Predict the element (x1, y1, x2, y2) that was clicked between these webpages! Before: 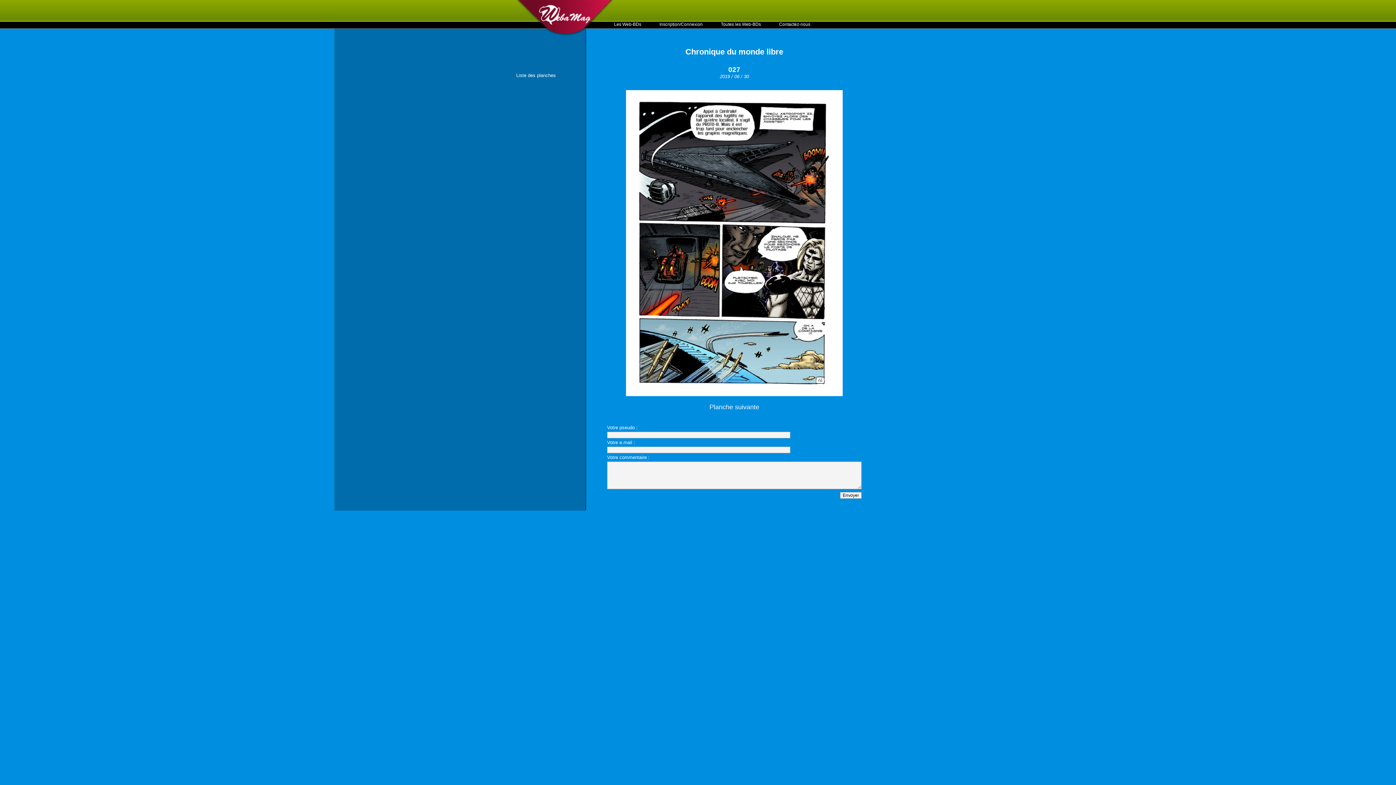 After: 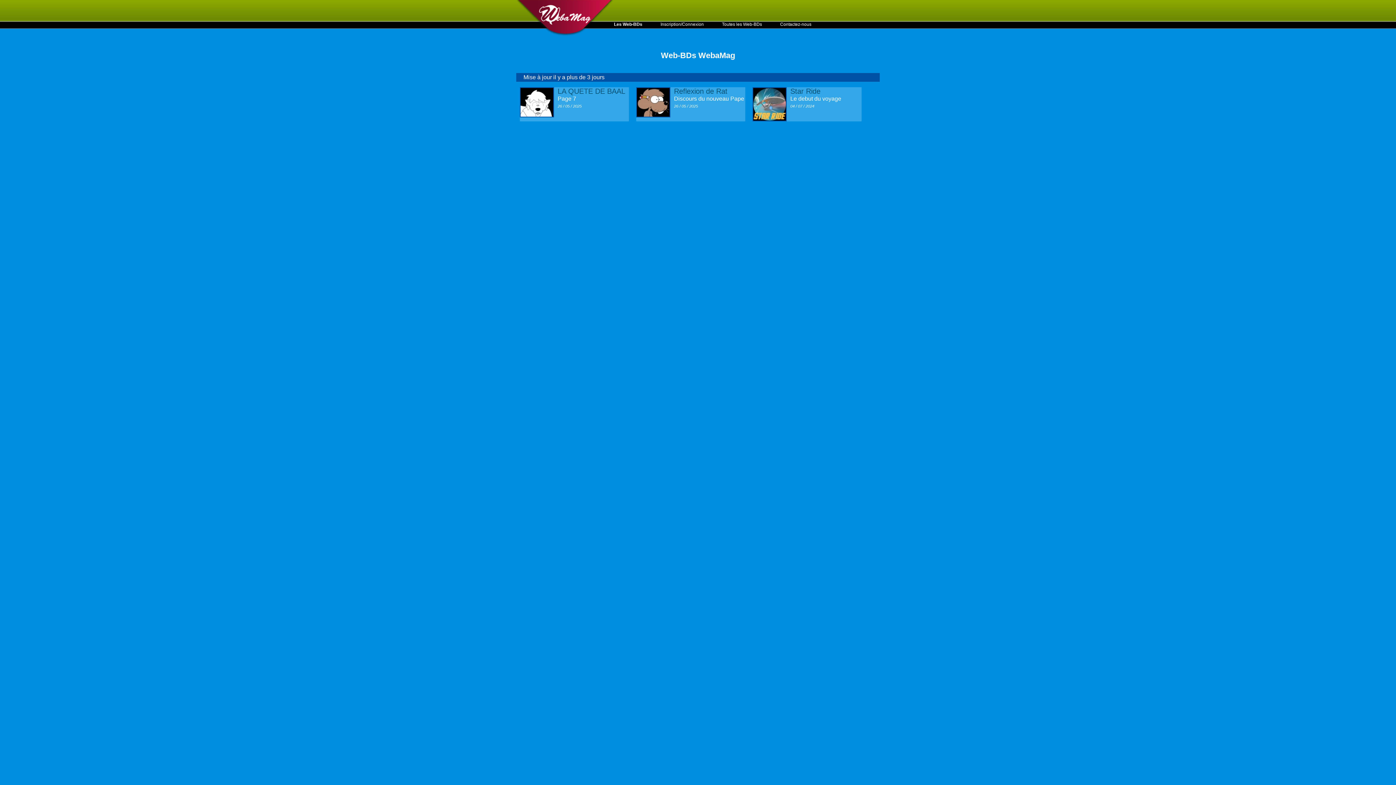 Action: label: Les Web-BDs bbox: (614, 21, 641, 26)